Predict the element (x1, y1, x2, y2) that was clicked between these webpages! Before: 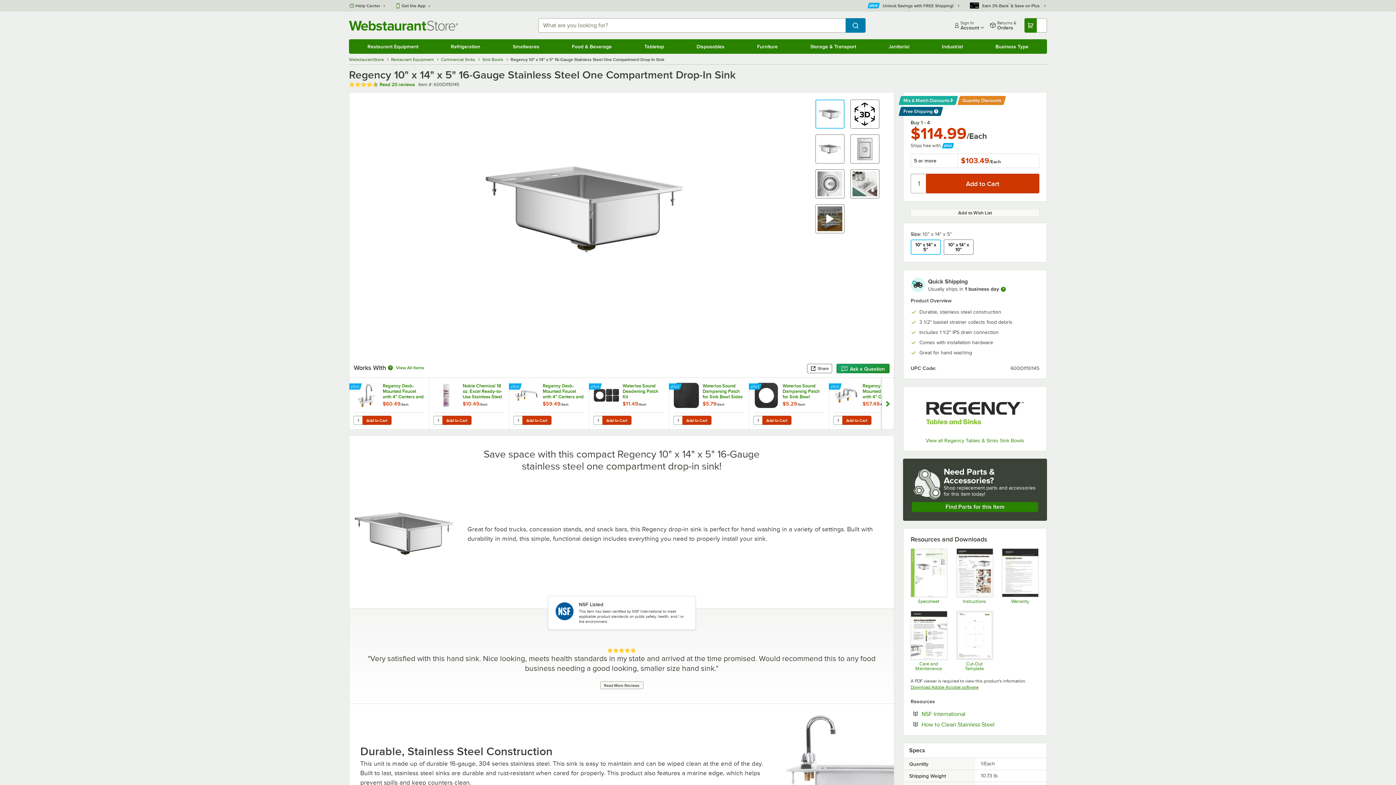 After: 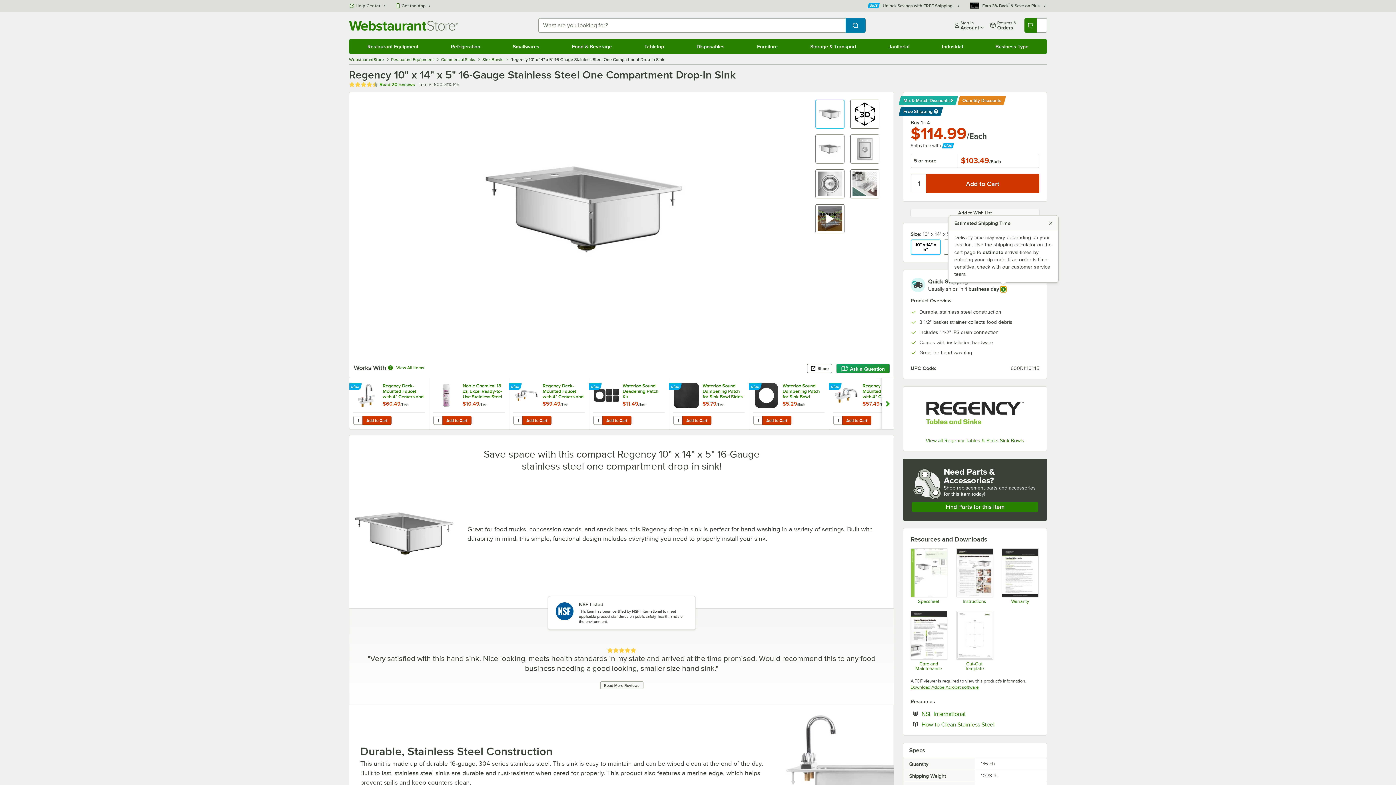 Action: bbox: (1000, 286, 1006, 292)